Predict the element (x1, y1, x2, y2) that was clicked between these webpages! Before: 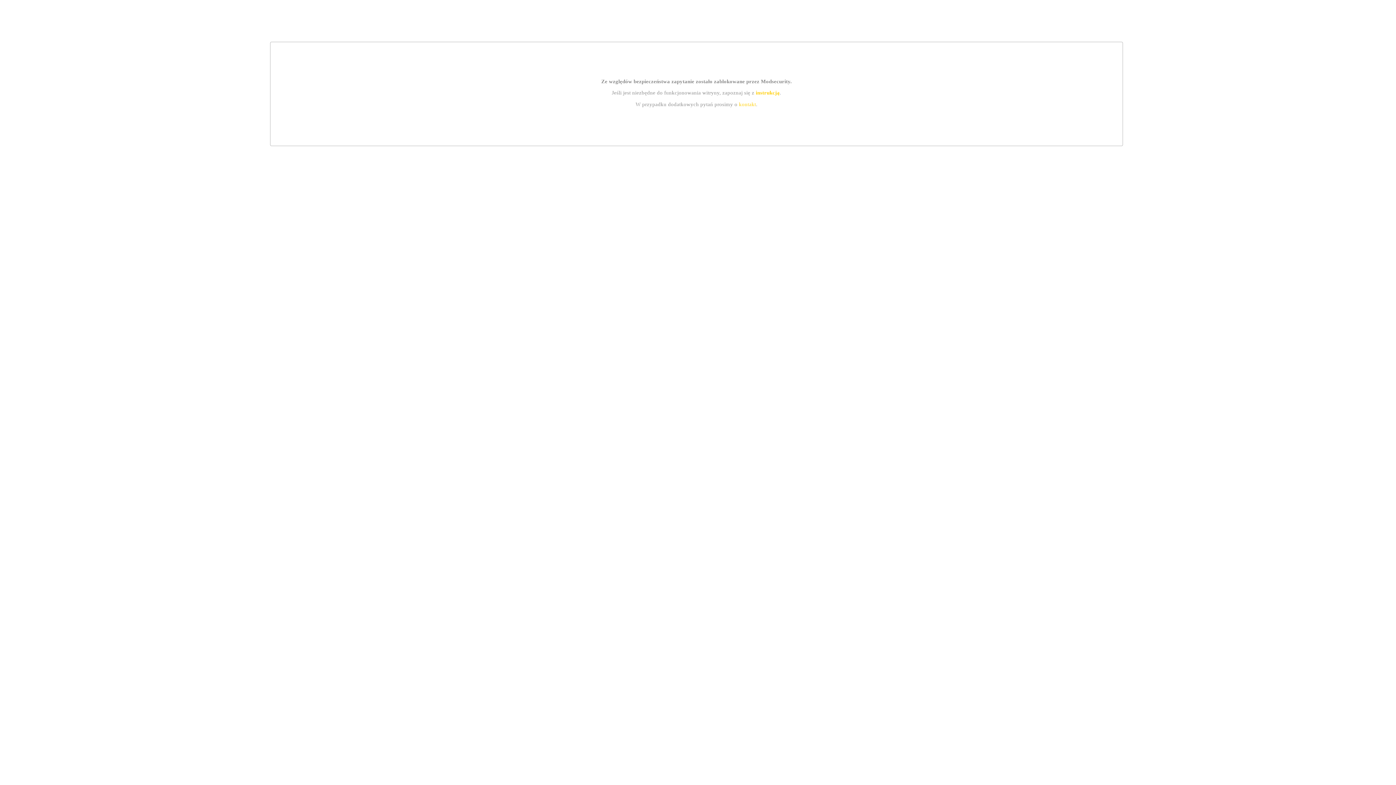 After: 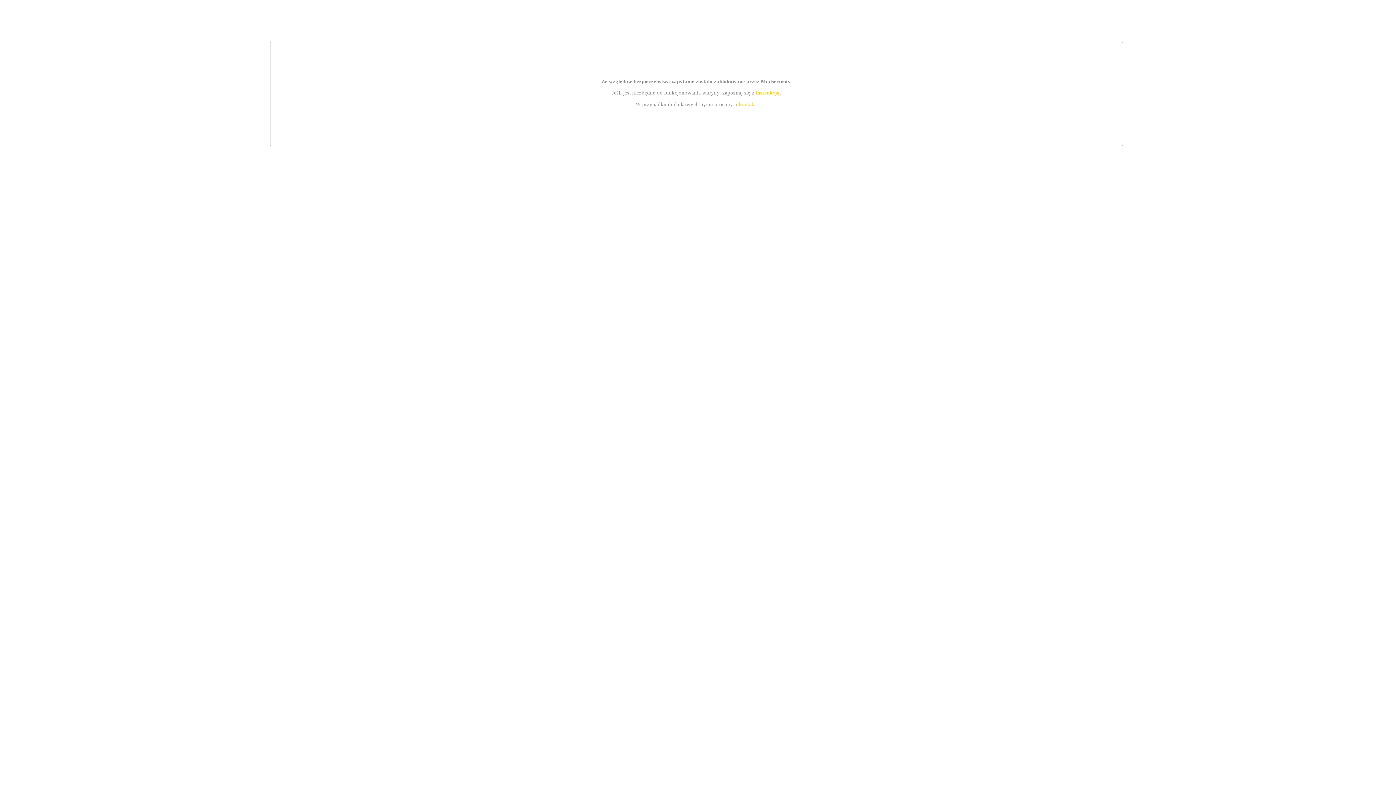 Action: label: kontakt bbox: (739, 101, 756, 107)